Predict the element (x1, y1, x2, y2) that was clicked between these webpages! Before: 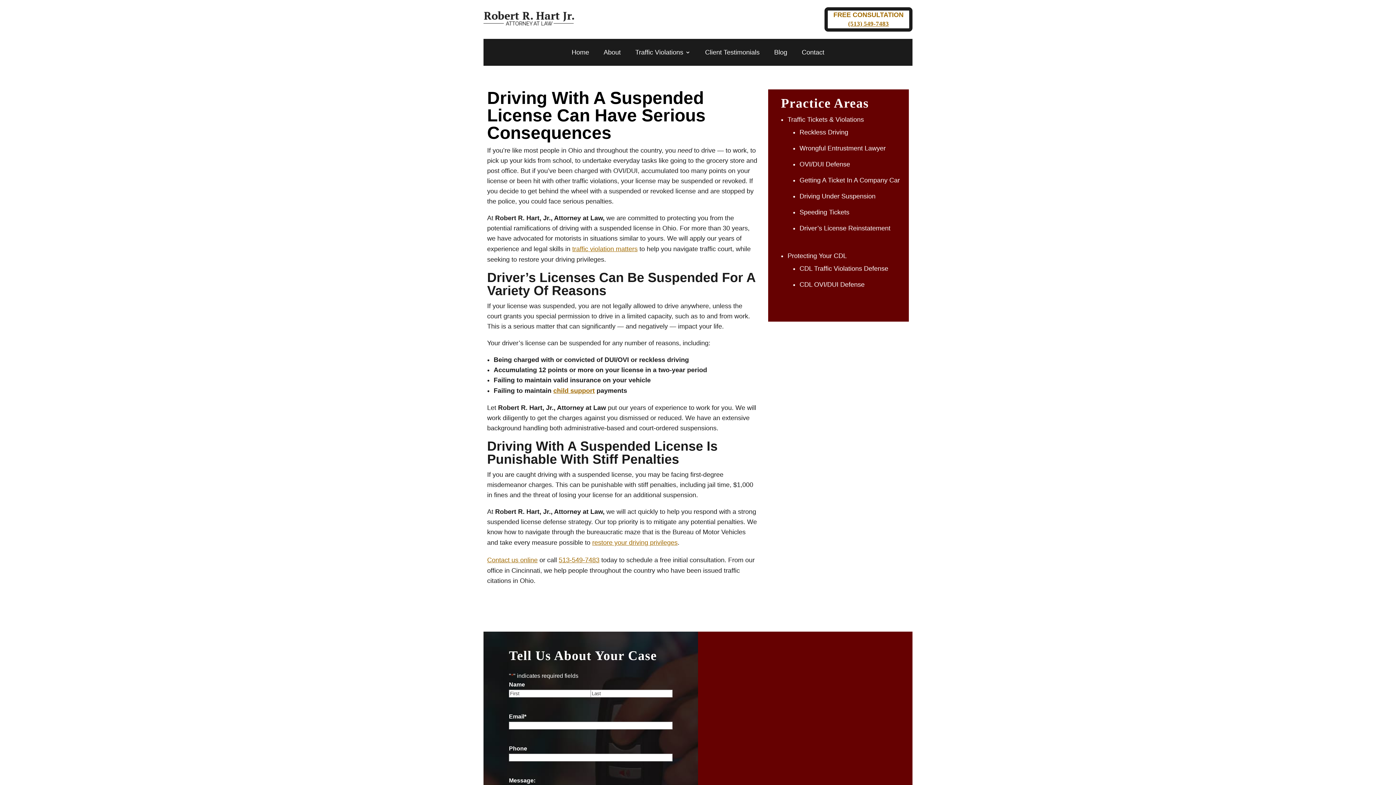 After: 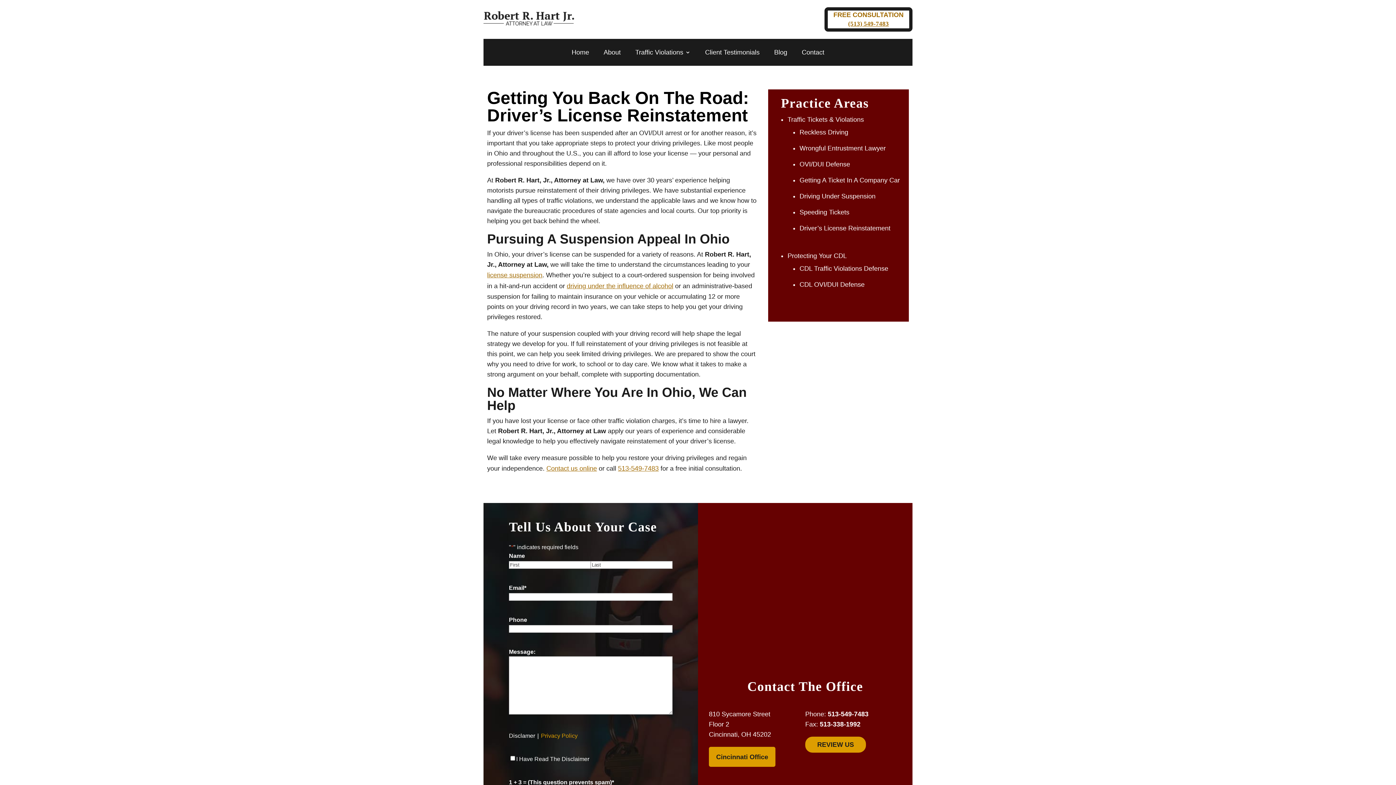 Action: bbox: (799, 224, 890, 232) label: Driver’s License Reinstatement